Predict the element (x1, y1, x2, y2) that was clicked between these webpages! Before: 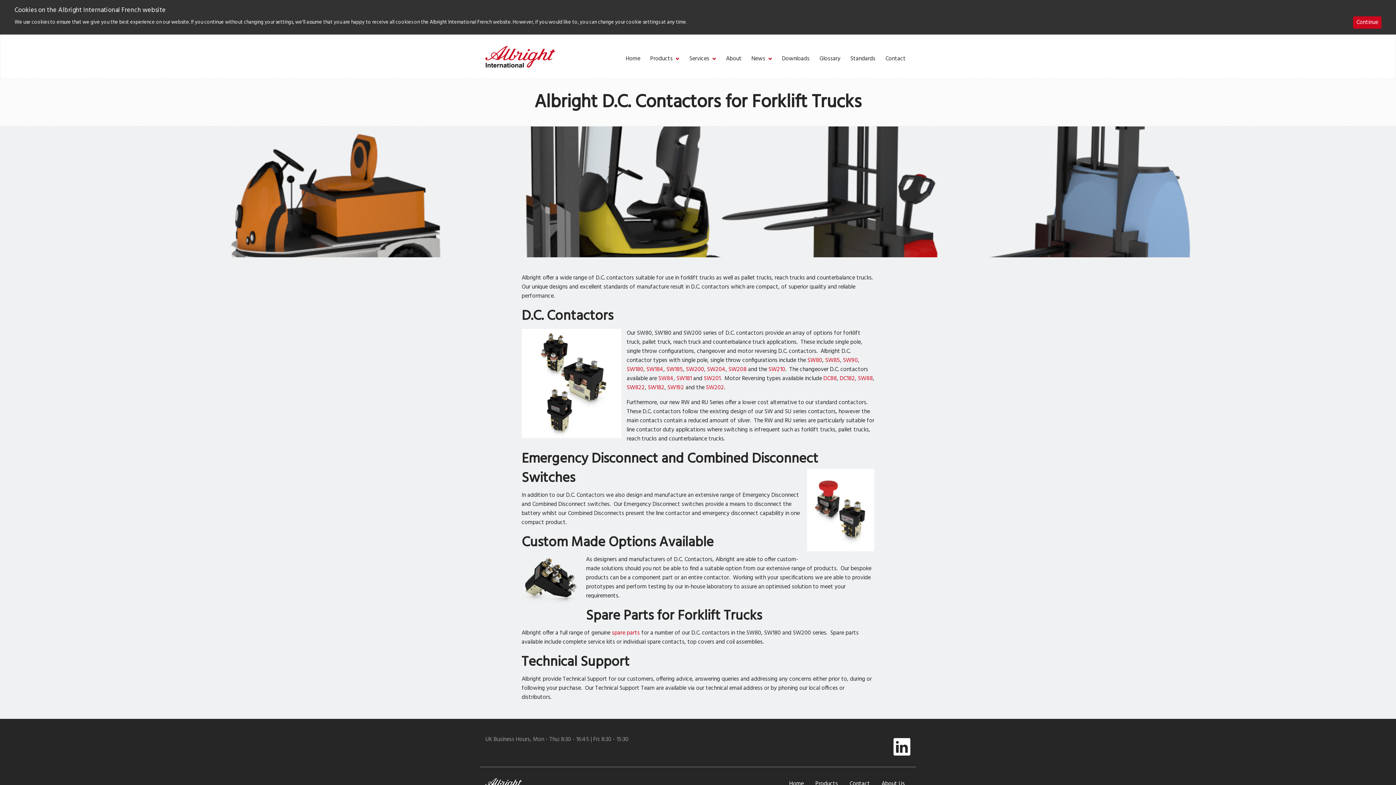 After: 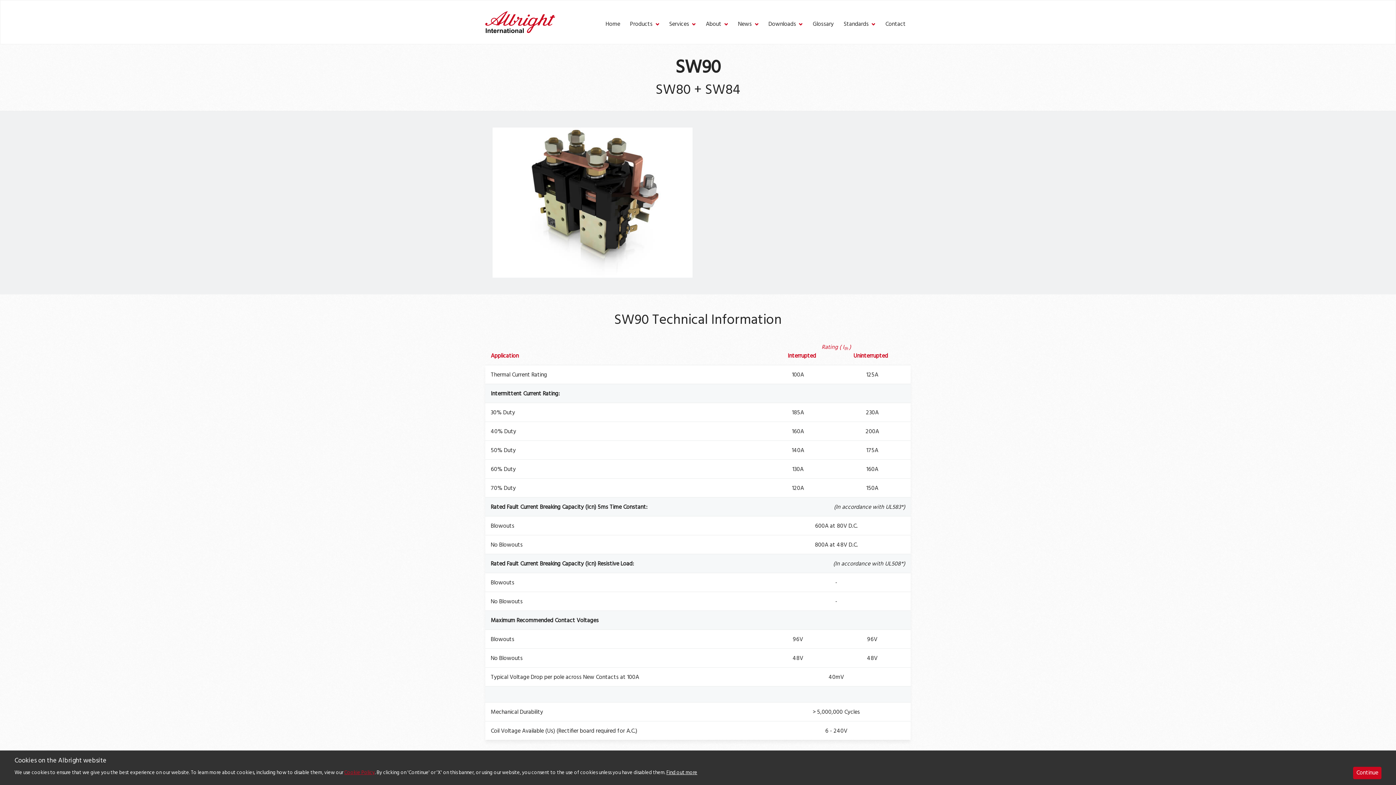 Action: bbox: (843, 356, 858, 365) label: SW90